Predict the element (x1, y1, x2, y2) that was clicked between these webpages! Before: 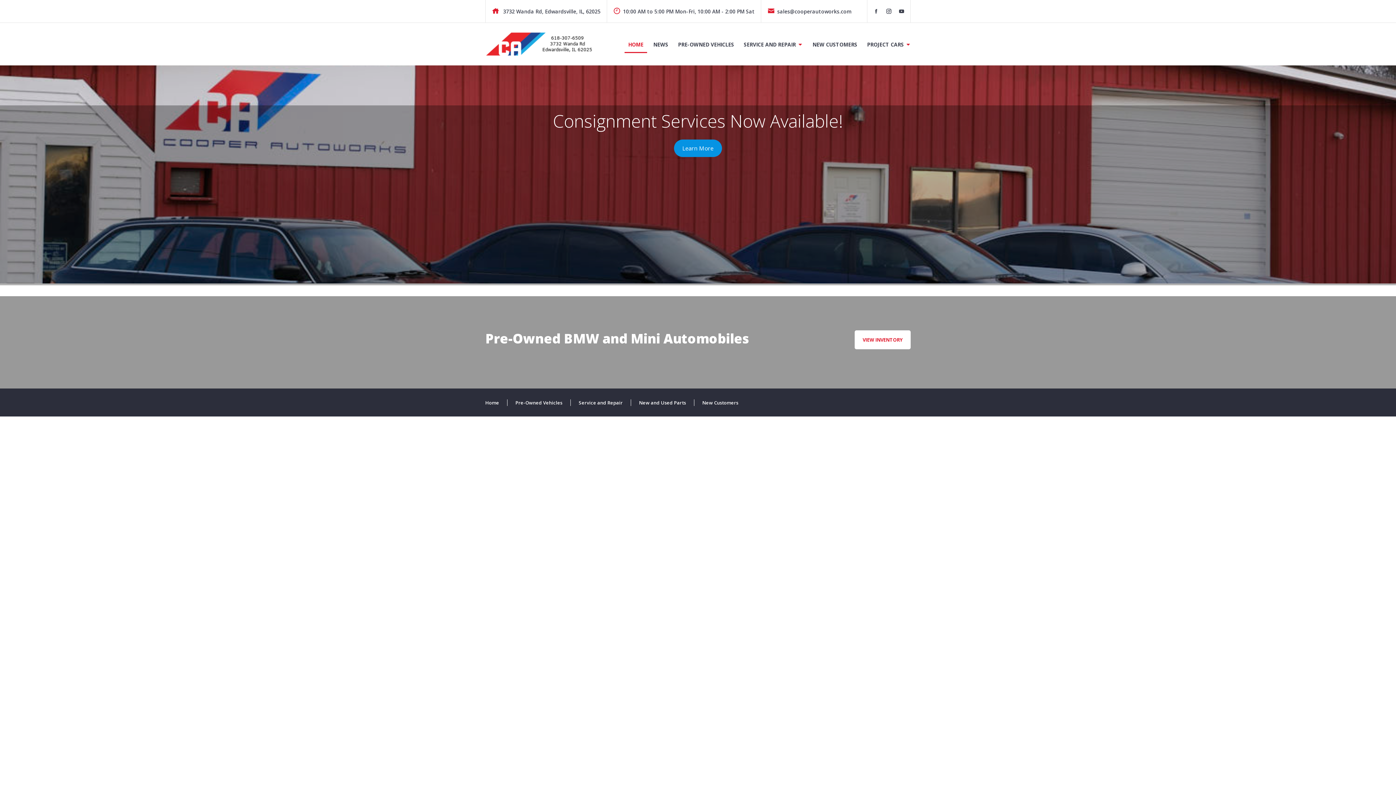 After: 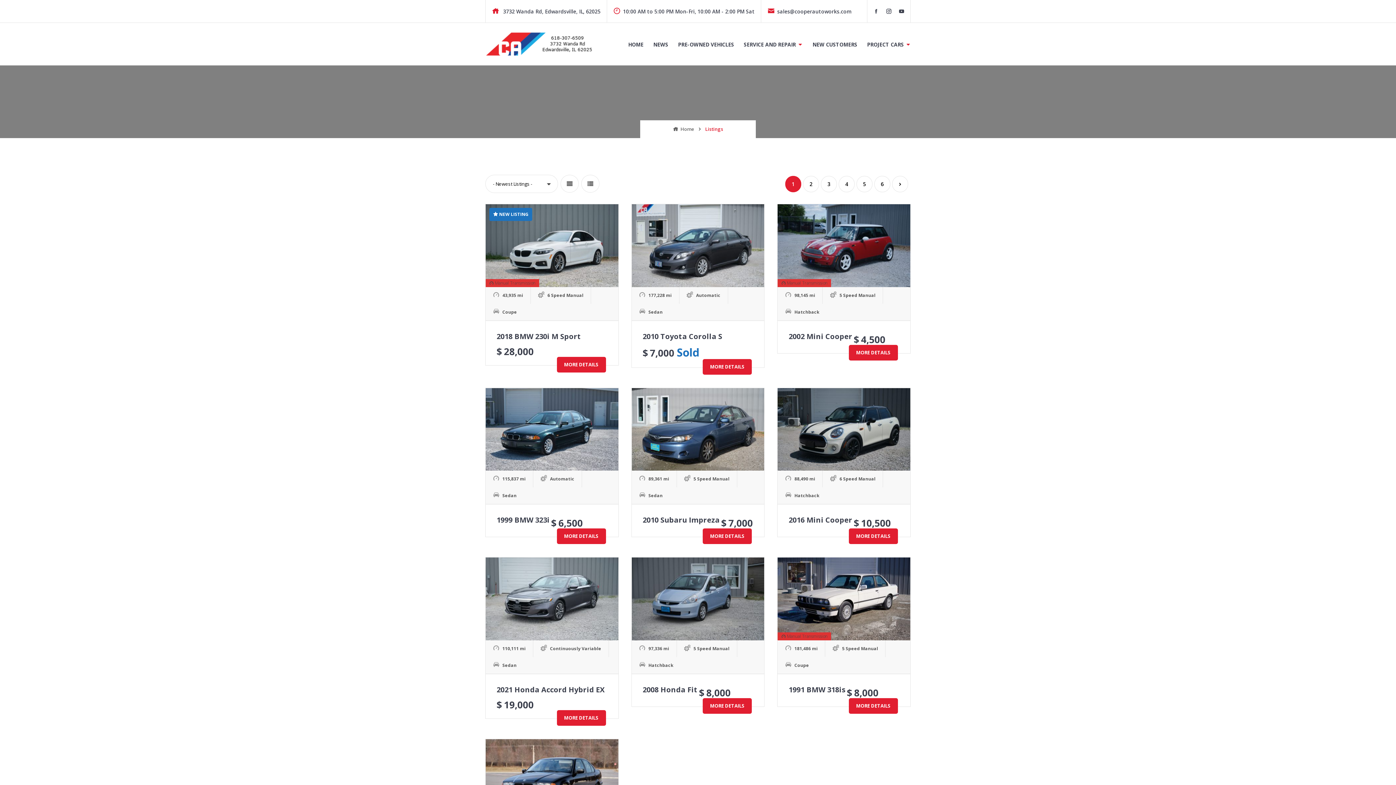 Action: label: VIEW INVENTORY bbox: (854, 330, 910, 349)